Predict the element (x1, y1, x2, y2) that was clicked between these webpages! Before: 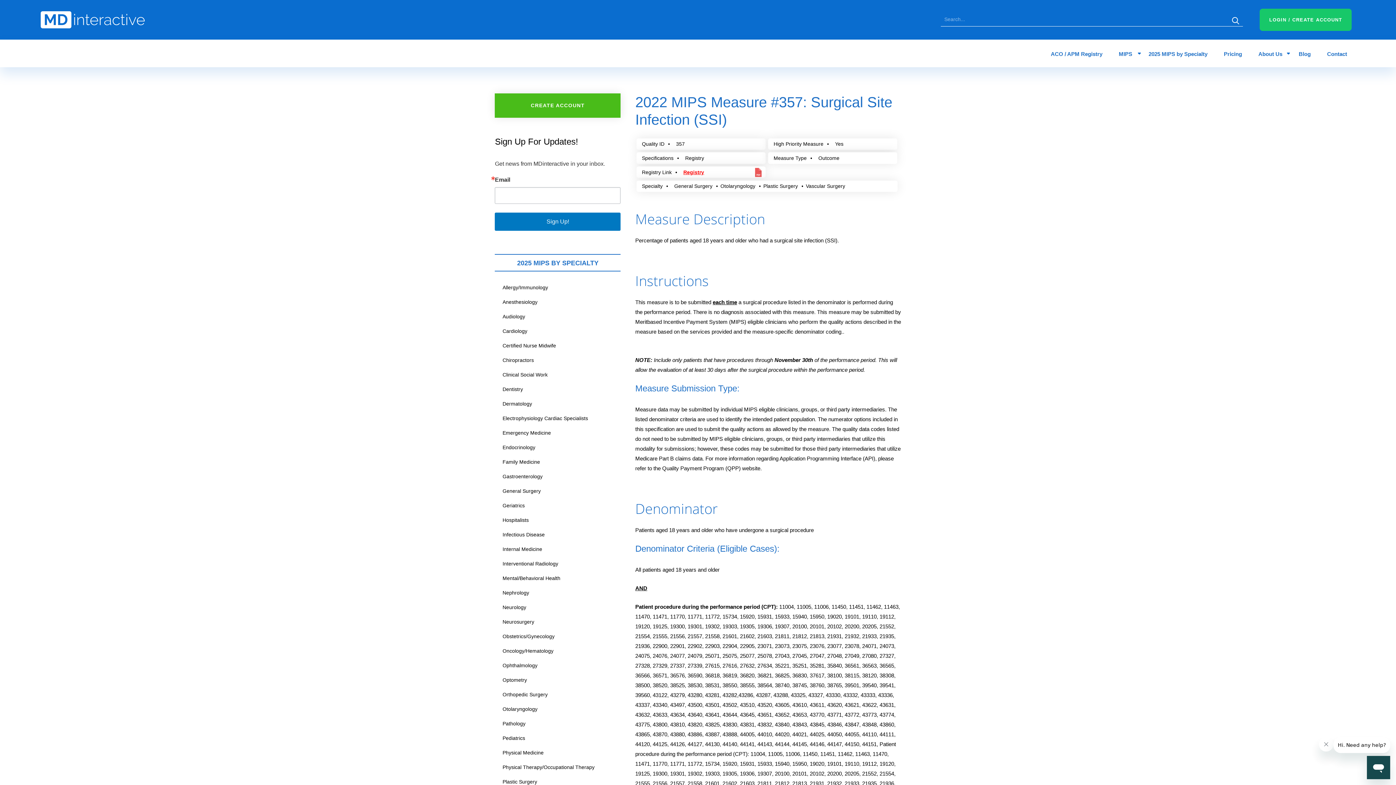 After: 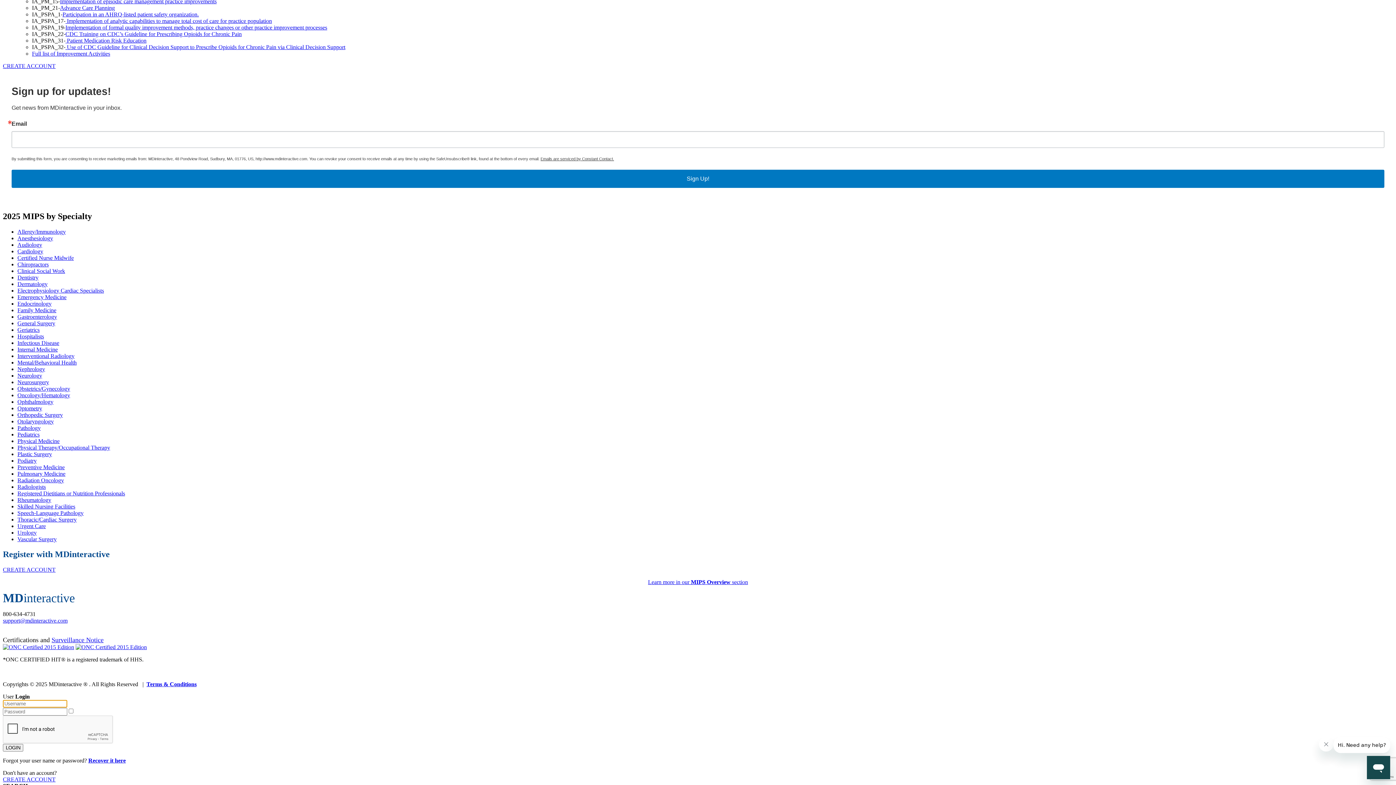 Action: bbox: (495, 630, 620, 642) label: Obstetrics/Gynecology